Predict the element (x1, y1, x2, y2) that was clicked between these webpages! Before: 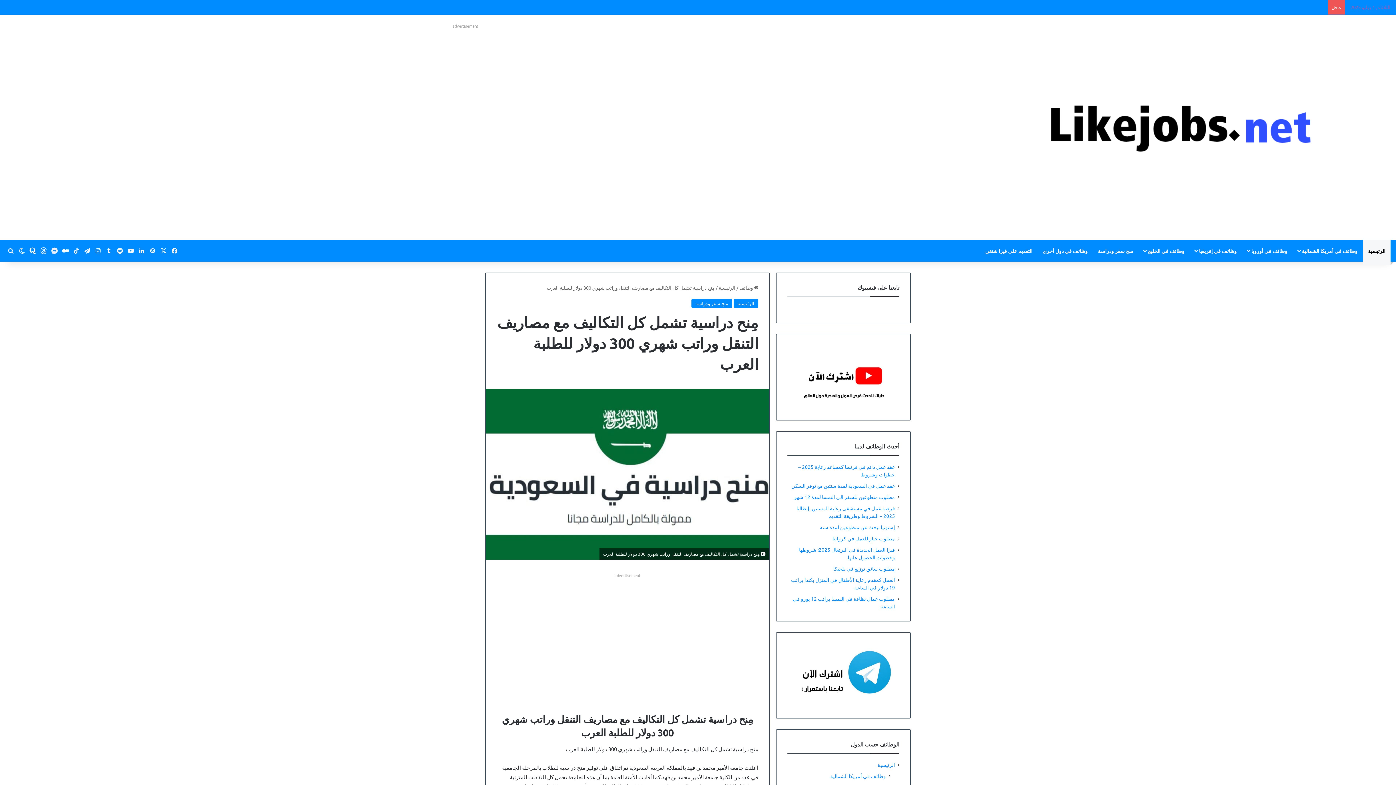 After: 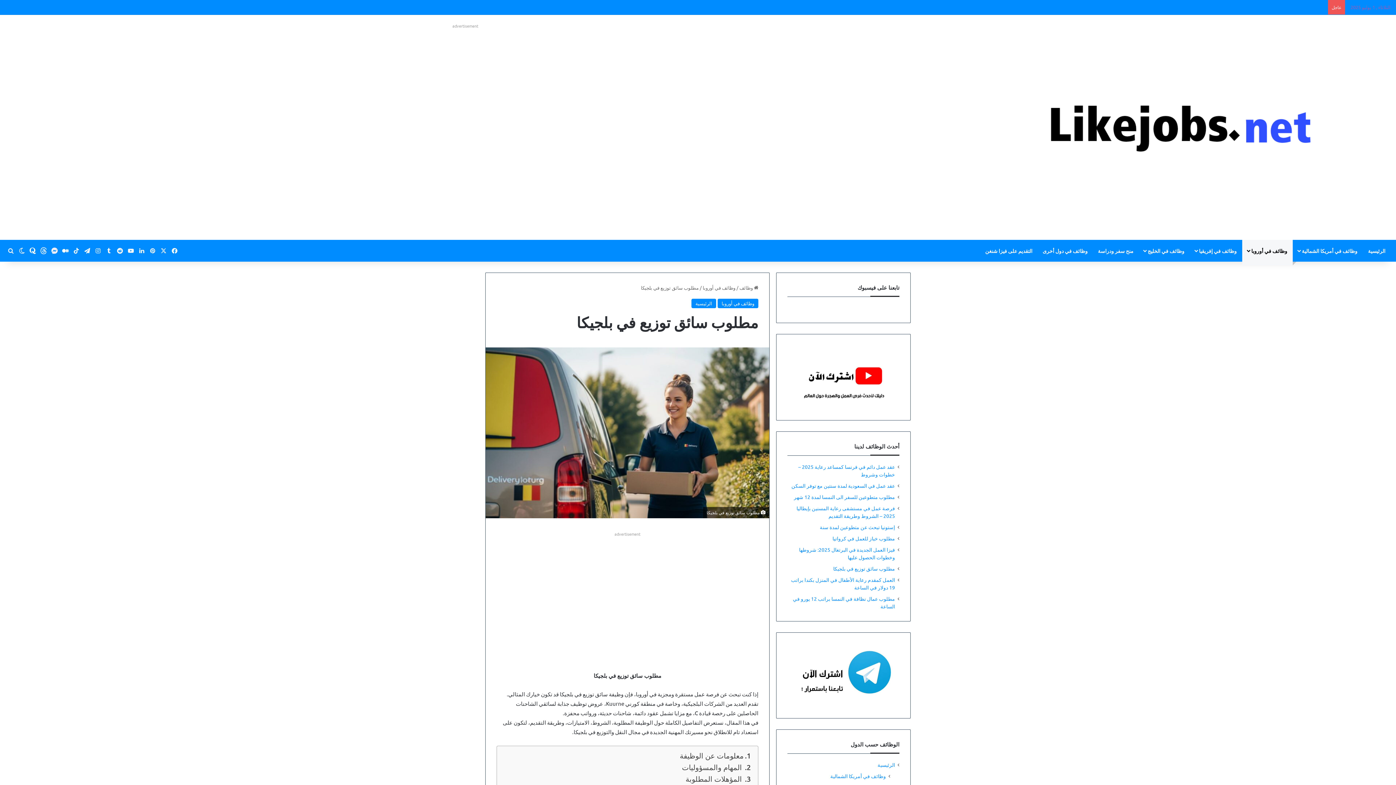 Action: label: مطلوب سائق توزيع في بلجيكا bbox: (833, 565, 895, 571)